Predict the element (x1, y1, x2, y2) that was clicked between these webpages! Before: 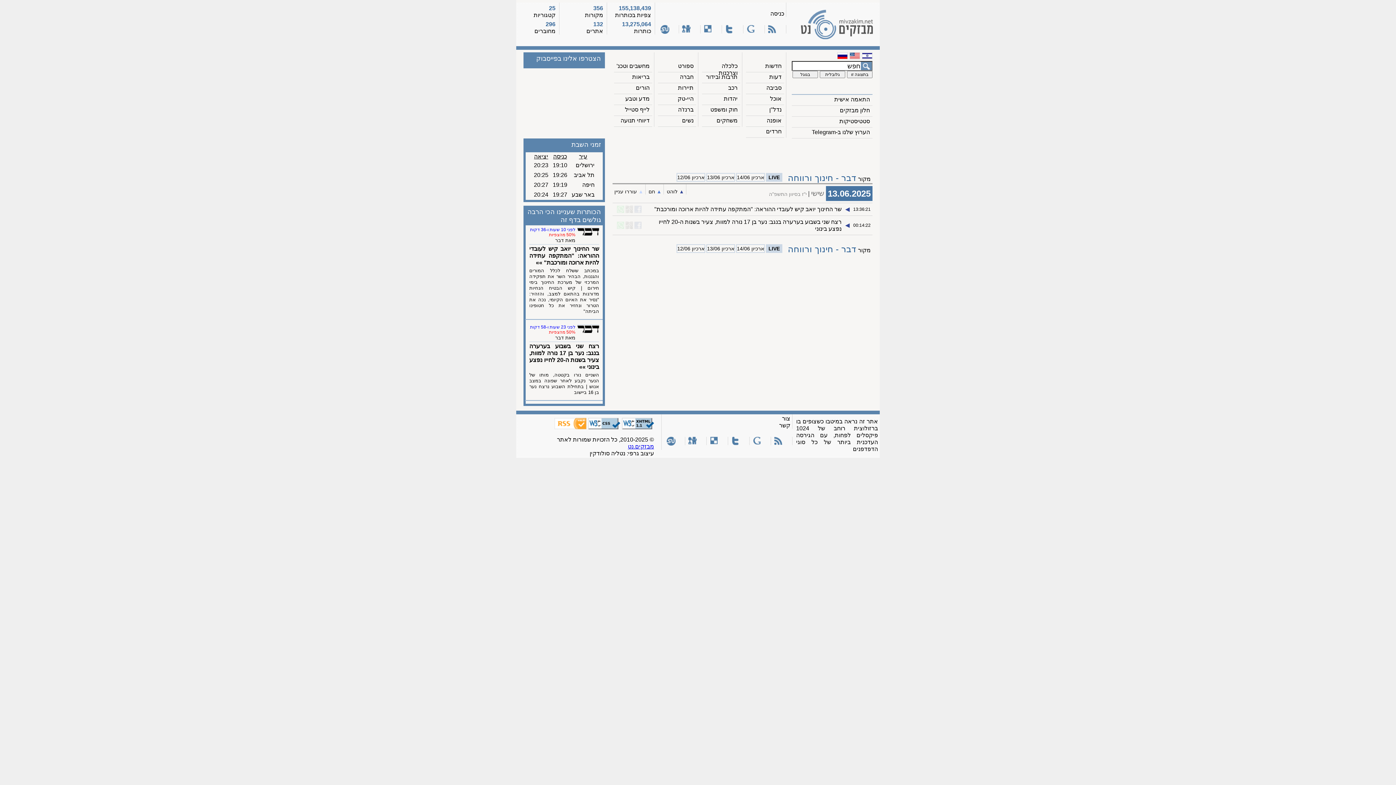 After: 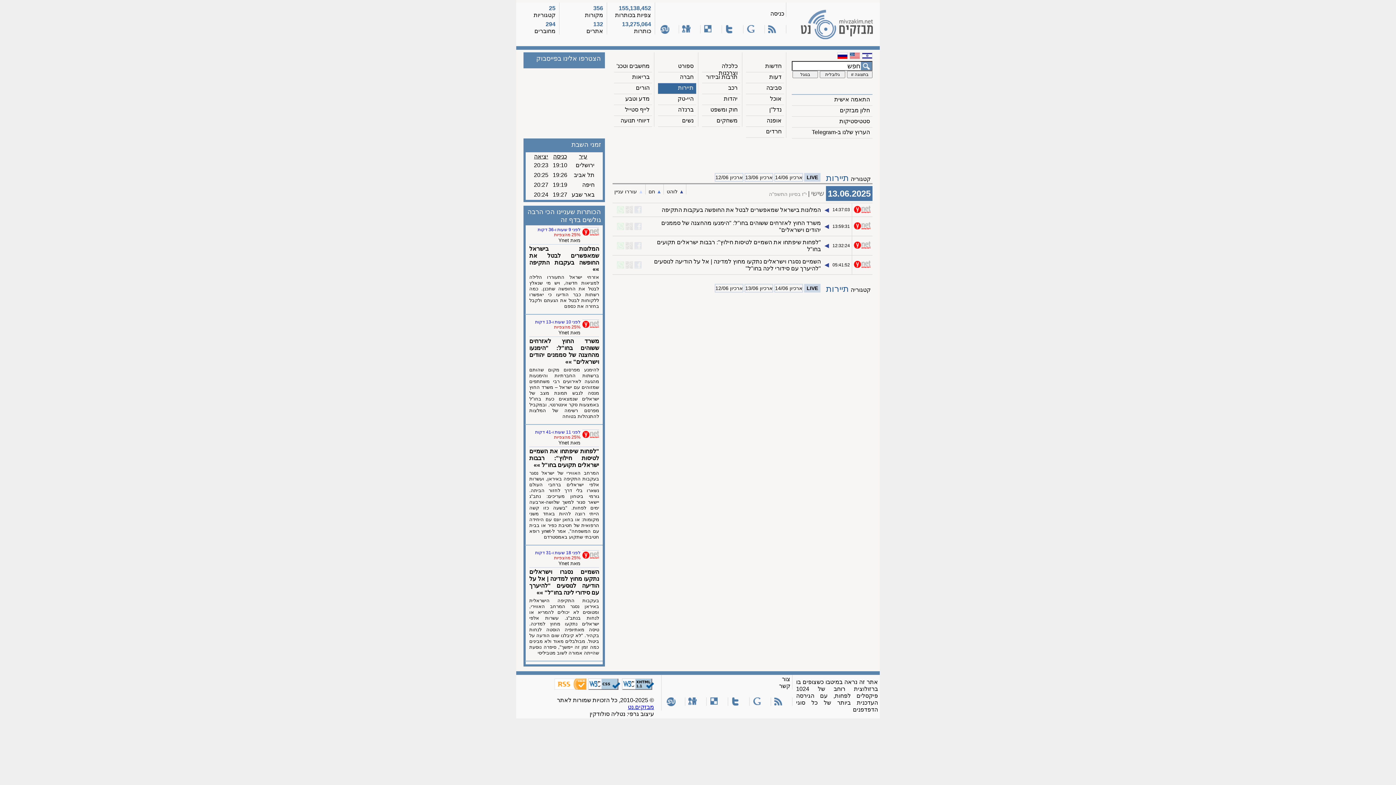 Action: bbox: (678, 84, 693, 90) label: תיירות